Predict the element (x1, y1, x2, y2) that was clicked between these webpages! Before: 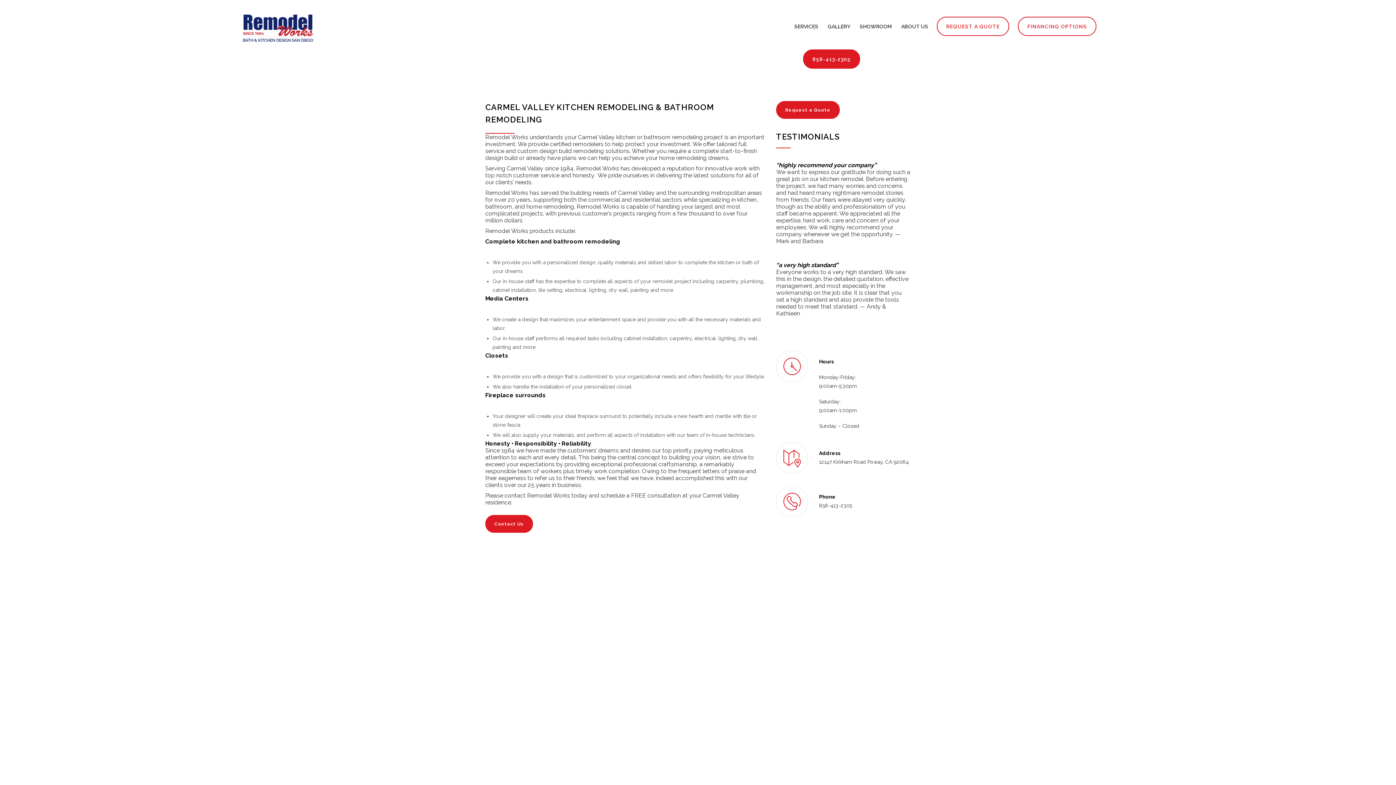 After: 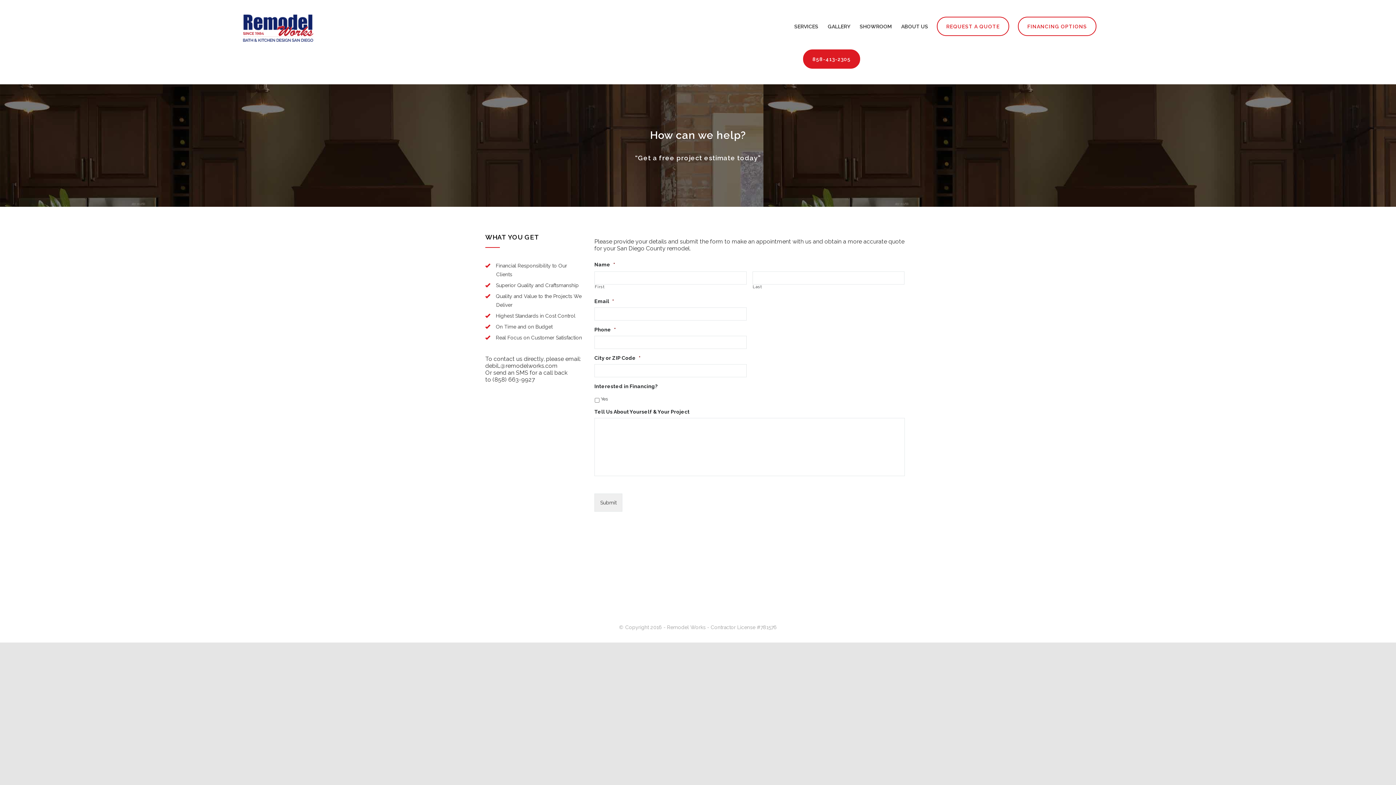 Action: label: REQUEST A QUOTE bbox: (937, 16, 1009, 36)